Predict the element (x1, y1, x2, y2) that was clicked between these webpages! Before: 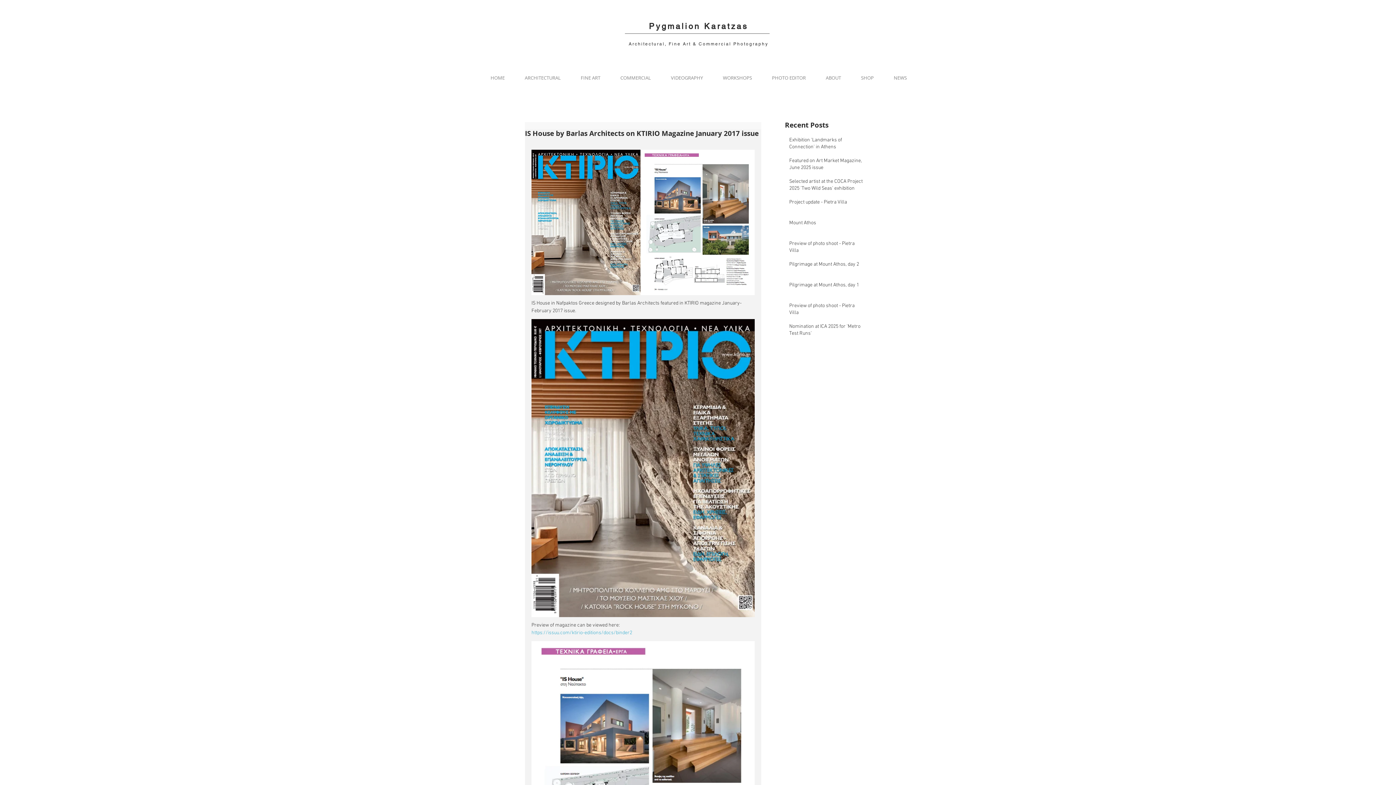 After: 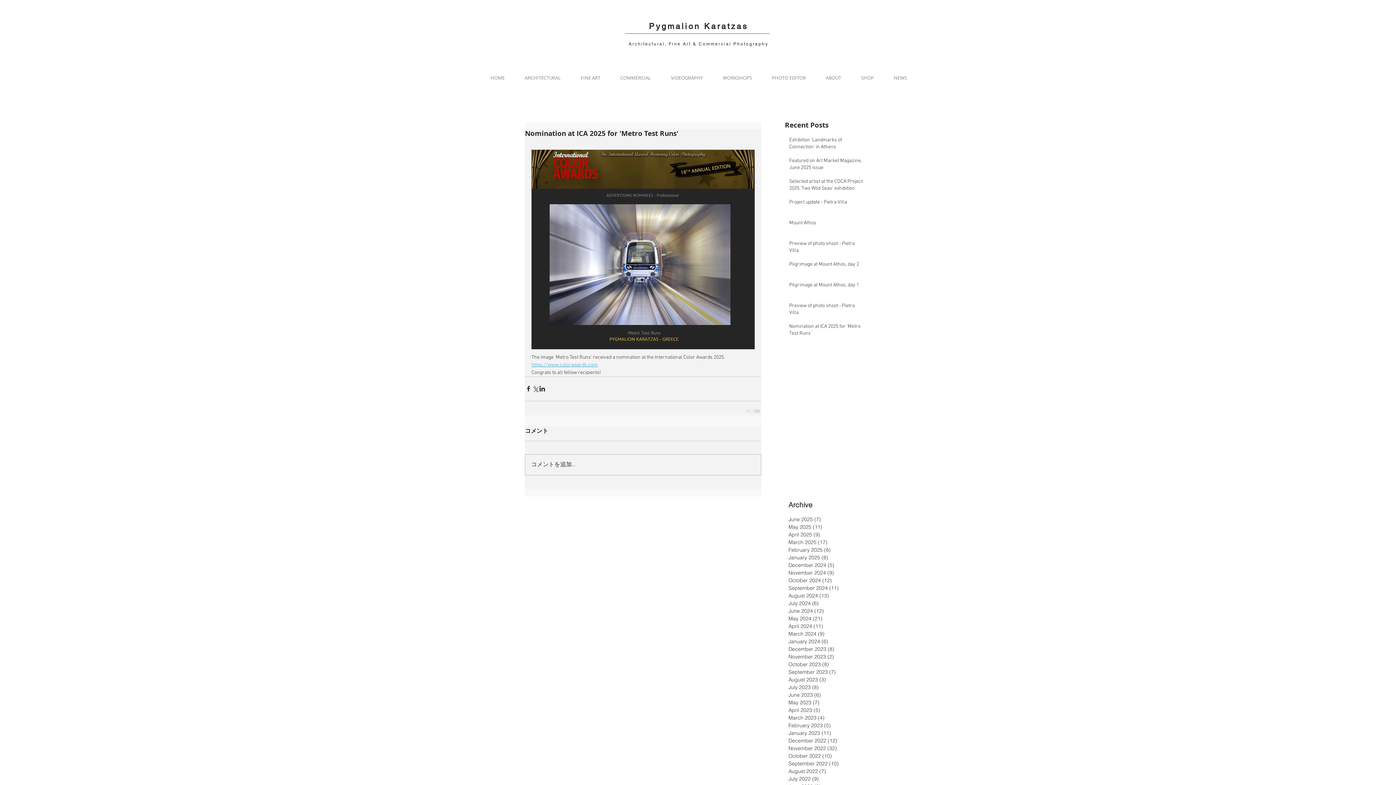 Action: bbox: (789, 323, 864, 340) label: Nomination at ICA 2025 for 'Metro Test Runs'